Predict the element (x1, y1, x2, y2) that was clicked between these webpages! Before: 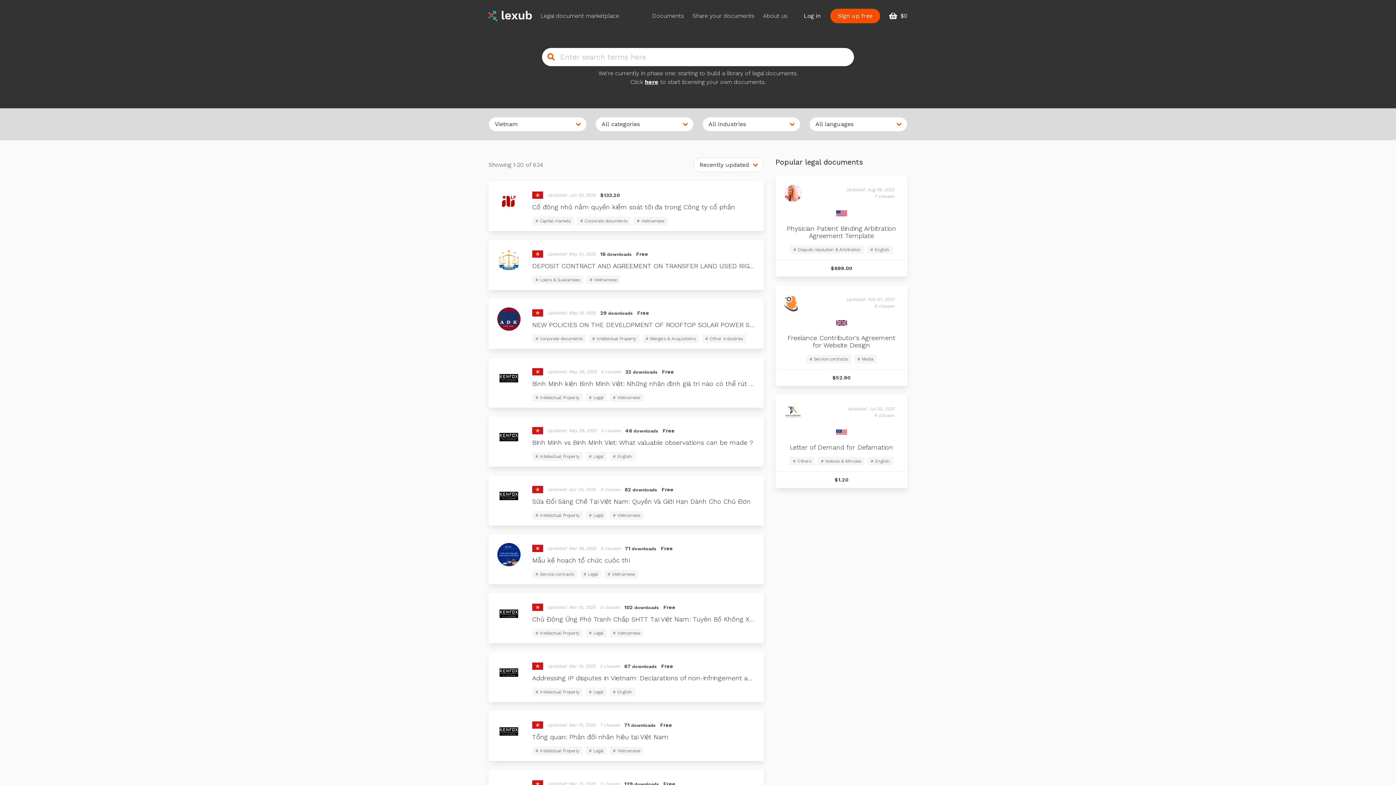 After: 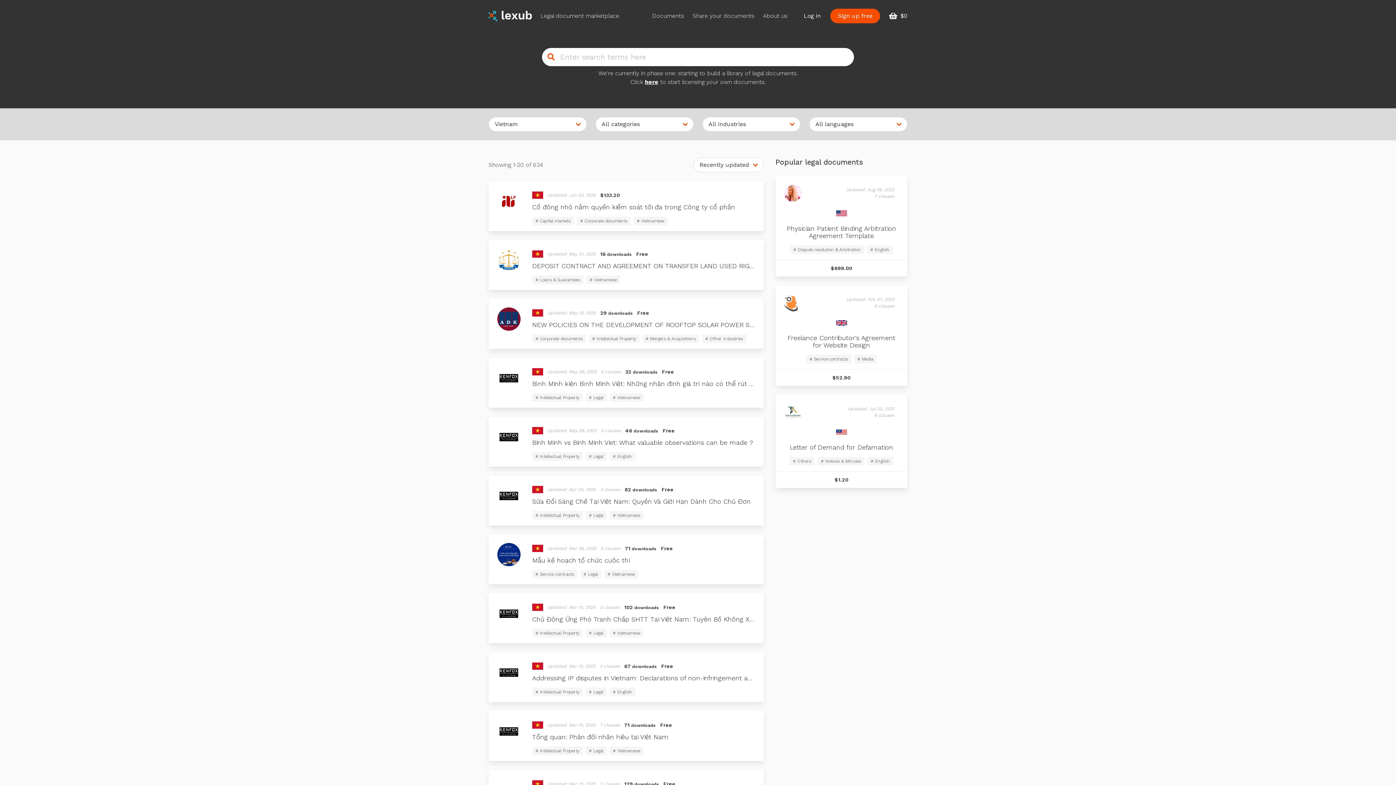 Action: bbox: (532, 545, 543, 552)